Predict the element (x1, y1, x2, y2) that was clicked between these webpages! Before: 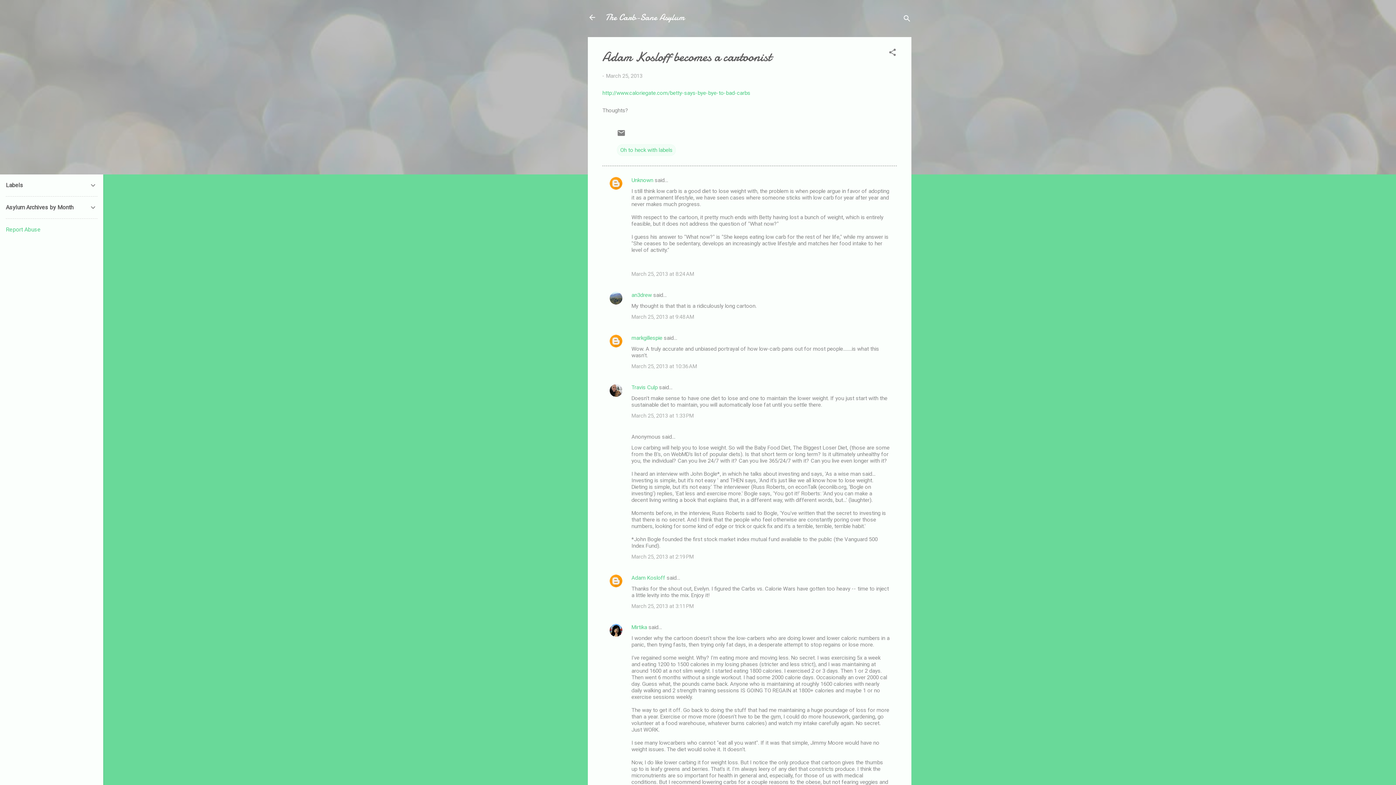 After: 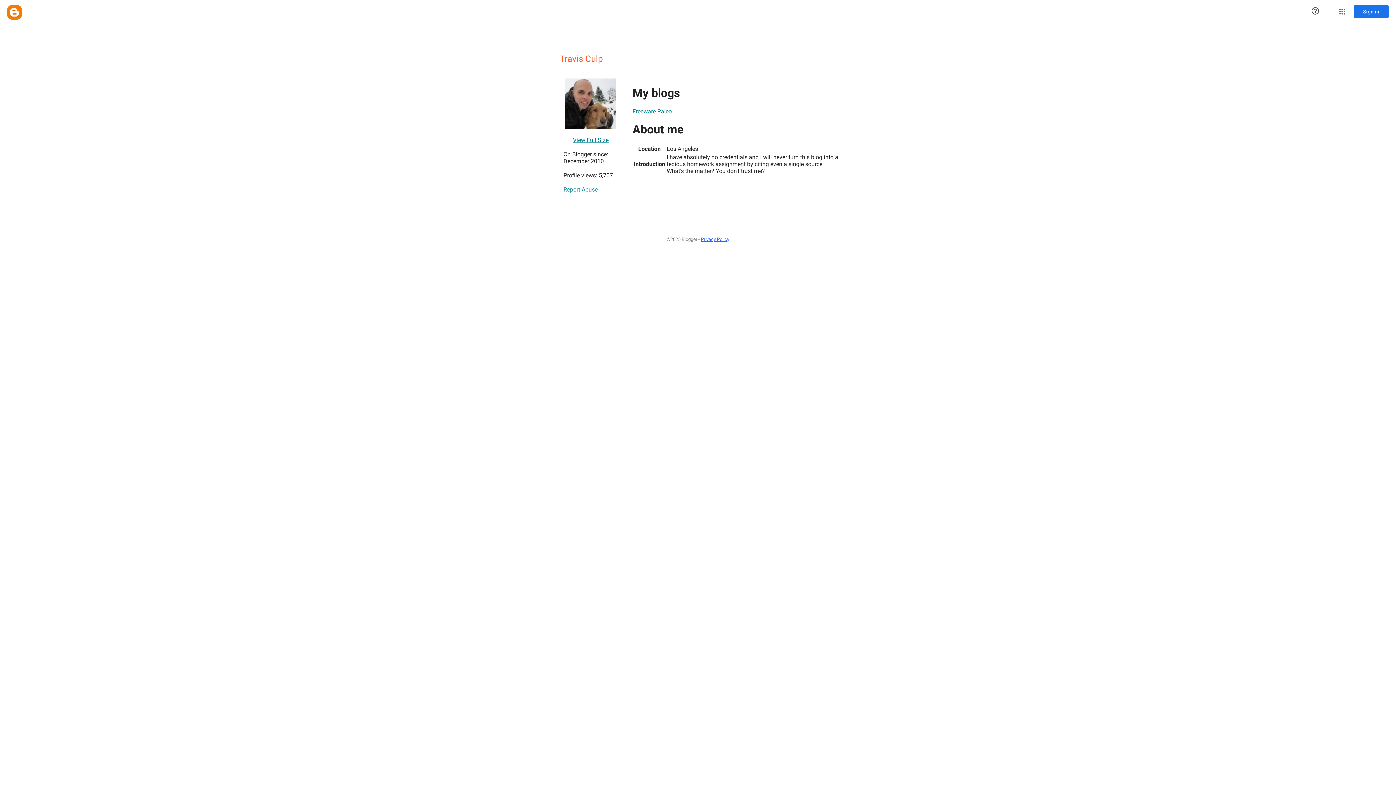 Action: label: Travis Culp bbox: (631, 384, 657, 391)